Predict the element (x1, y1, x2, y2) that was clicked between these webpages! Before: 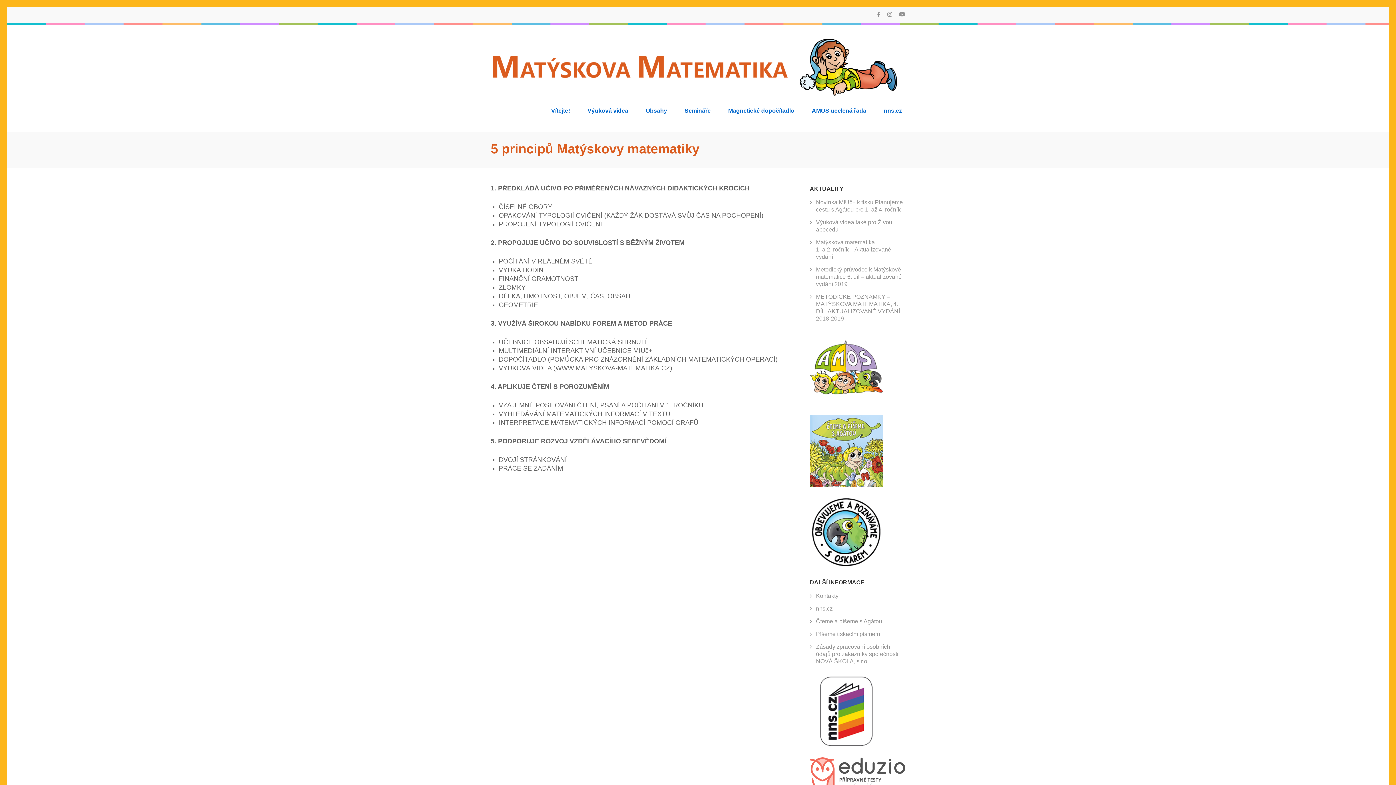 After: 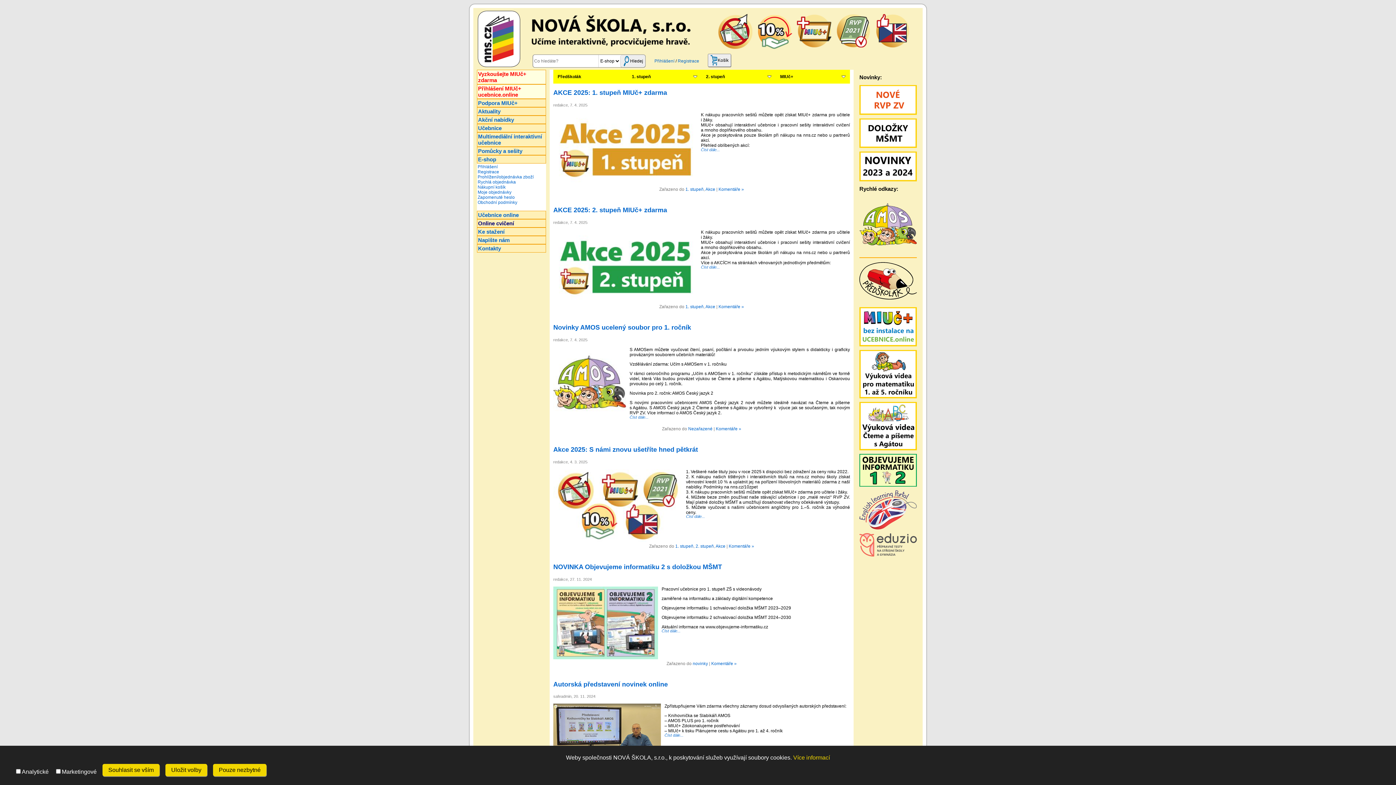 Action: bbox: (816, 605, 832, 612) label: nns.cz